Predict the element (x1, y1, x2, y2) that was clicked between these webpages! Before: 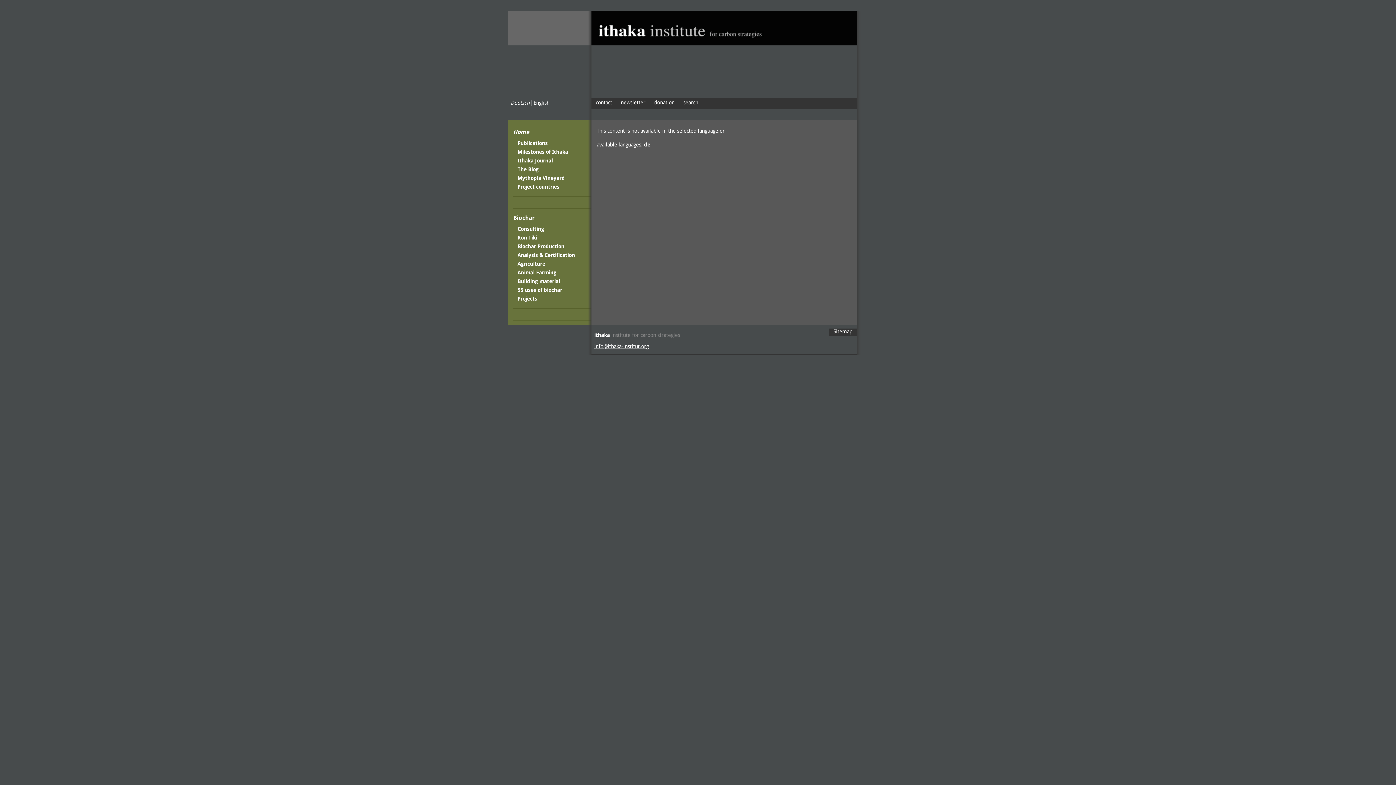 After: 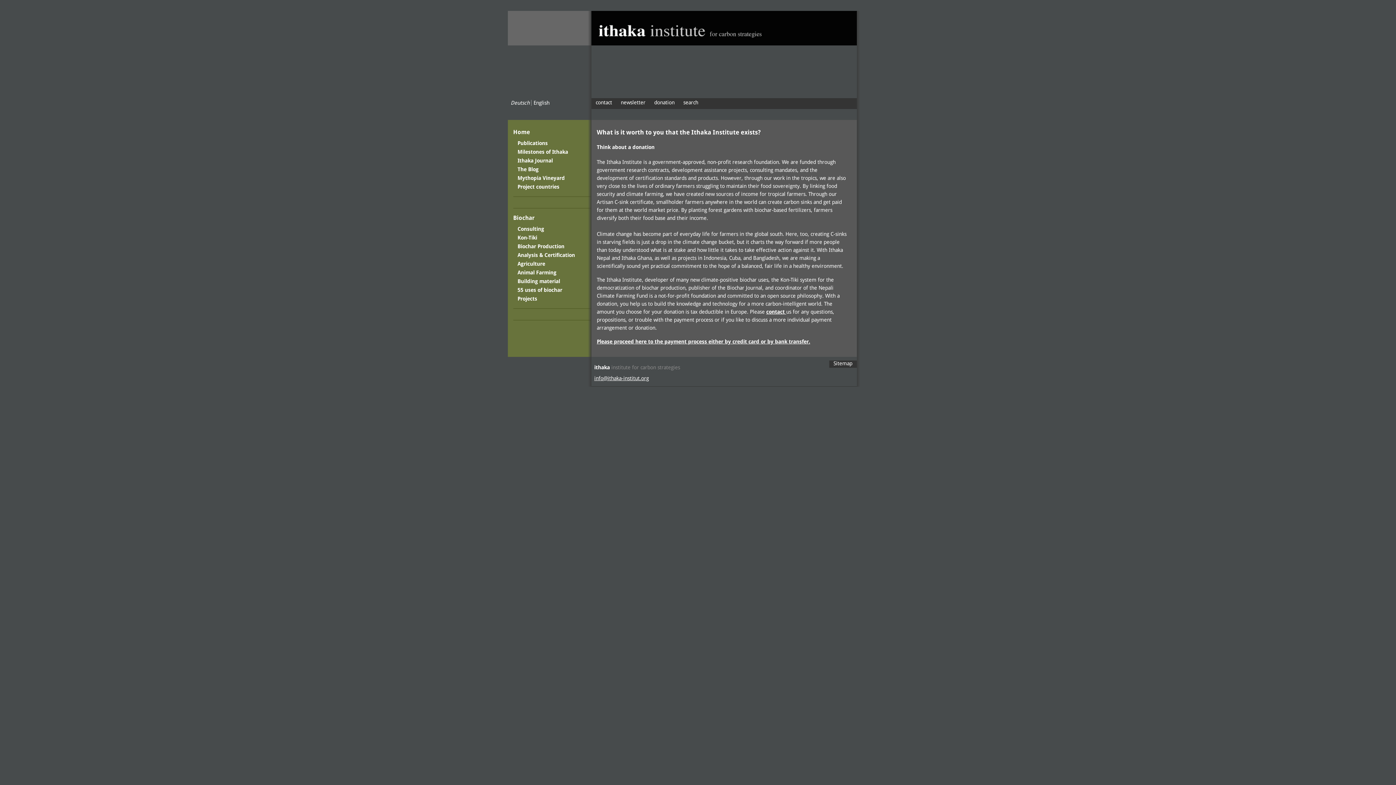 Action: bbox: (654, 99, 674, 105) label: donation